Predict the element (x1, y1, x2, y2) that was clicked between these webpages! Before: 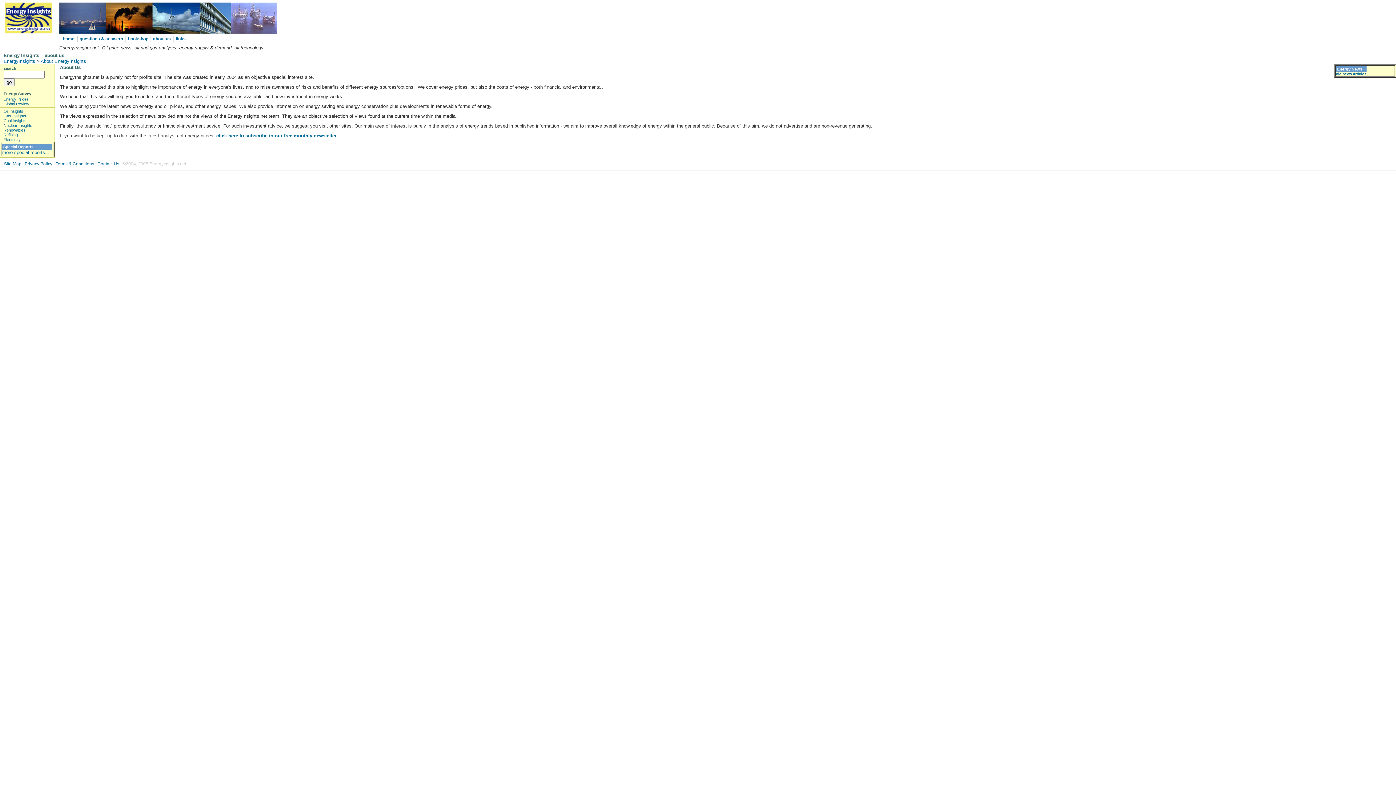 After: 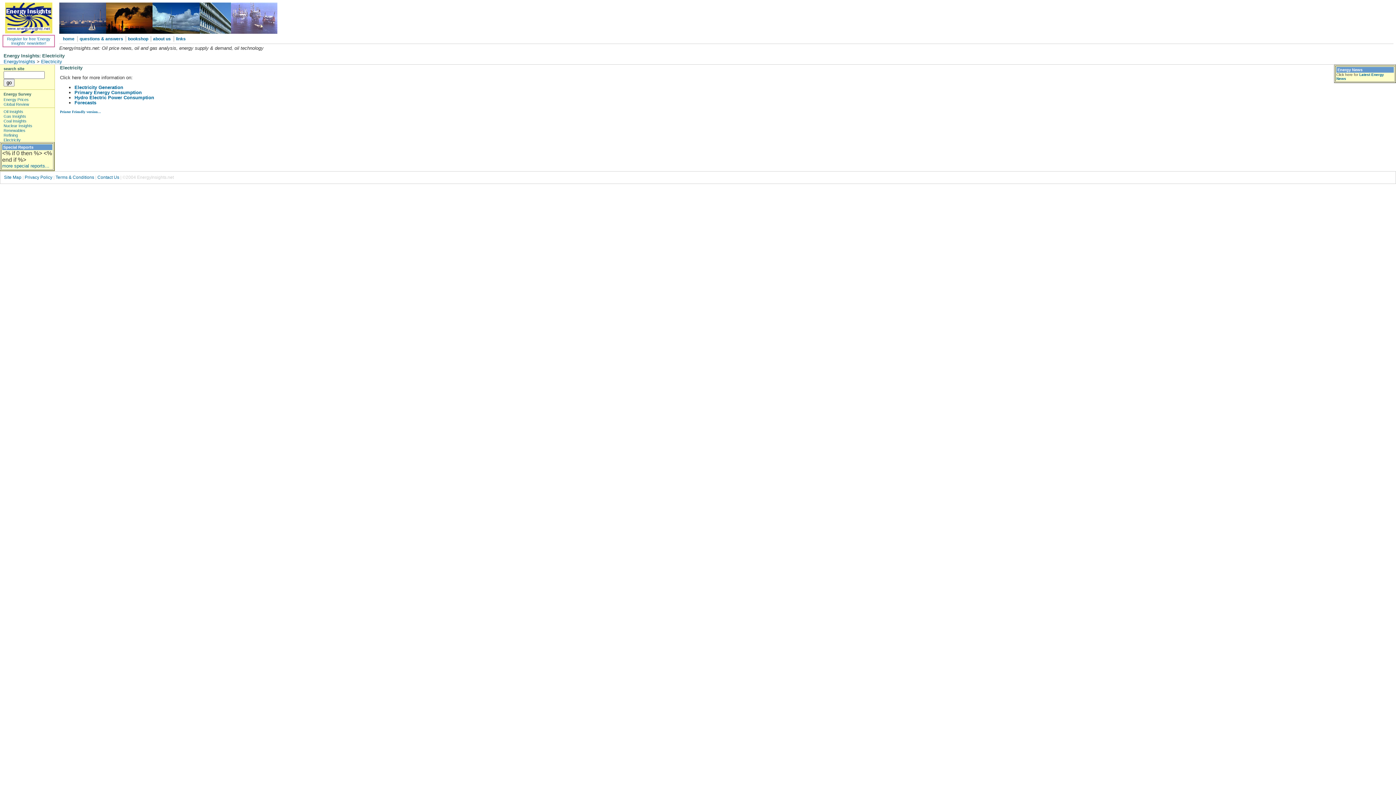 Action: bbox: (3, 137, 54, 142) label: Electricity